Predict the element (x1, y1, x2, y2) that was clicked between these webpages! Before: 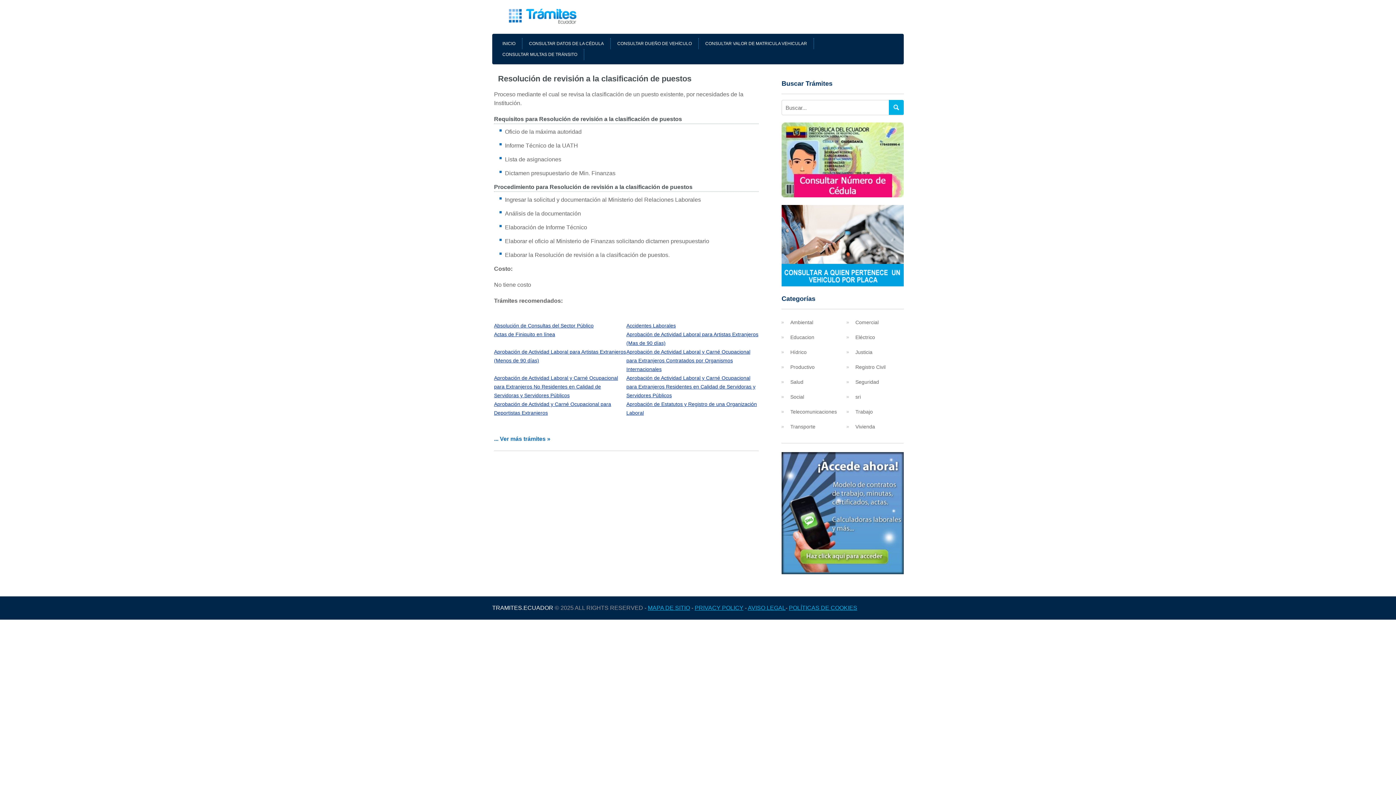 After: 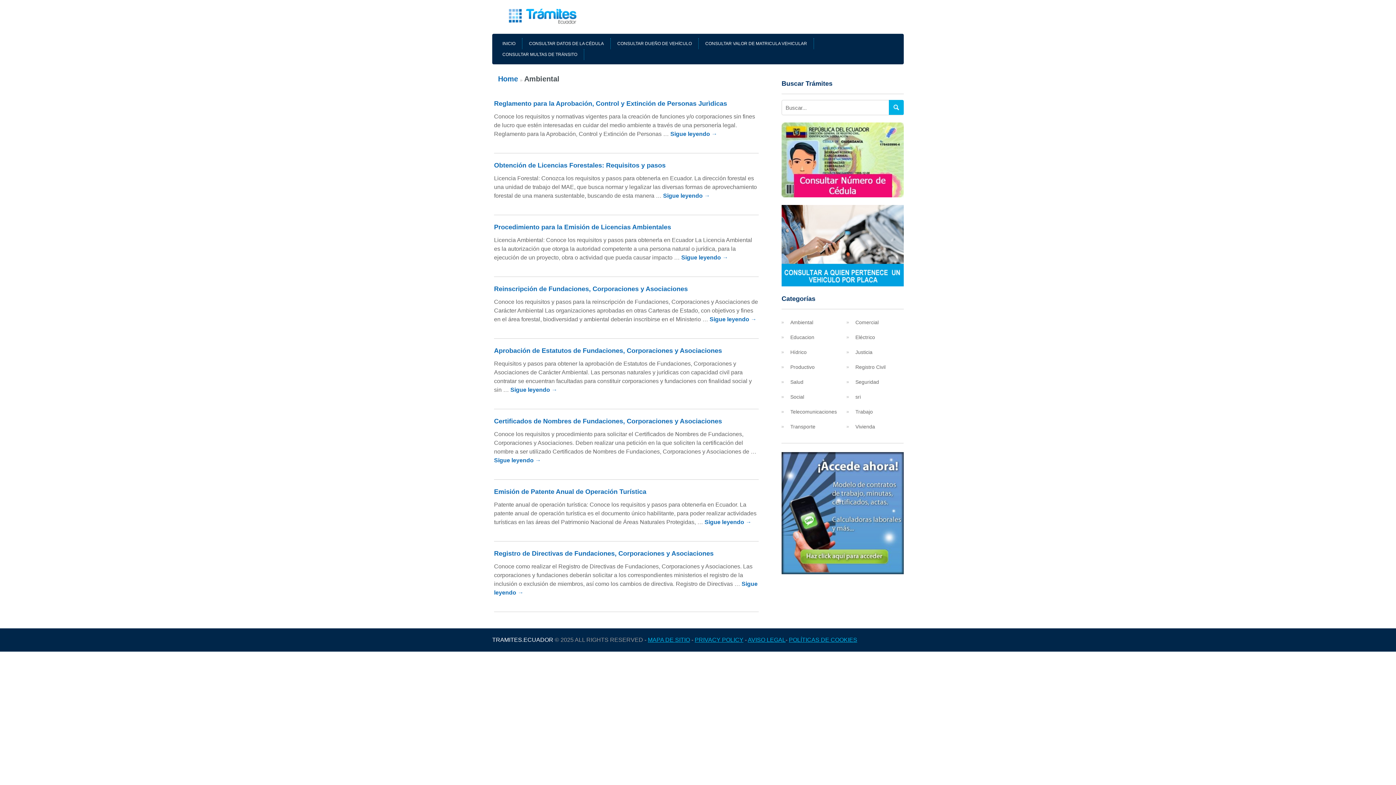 Action: label: Ambiental bbox: (790, 318, 839, 326)